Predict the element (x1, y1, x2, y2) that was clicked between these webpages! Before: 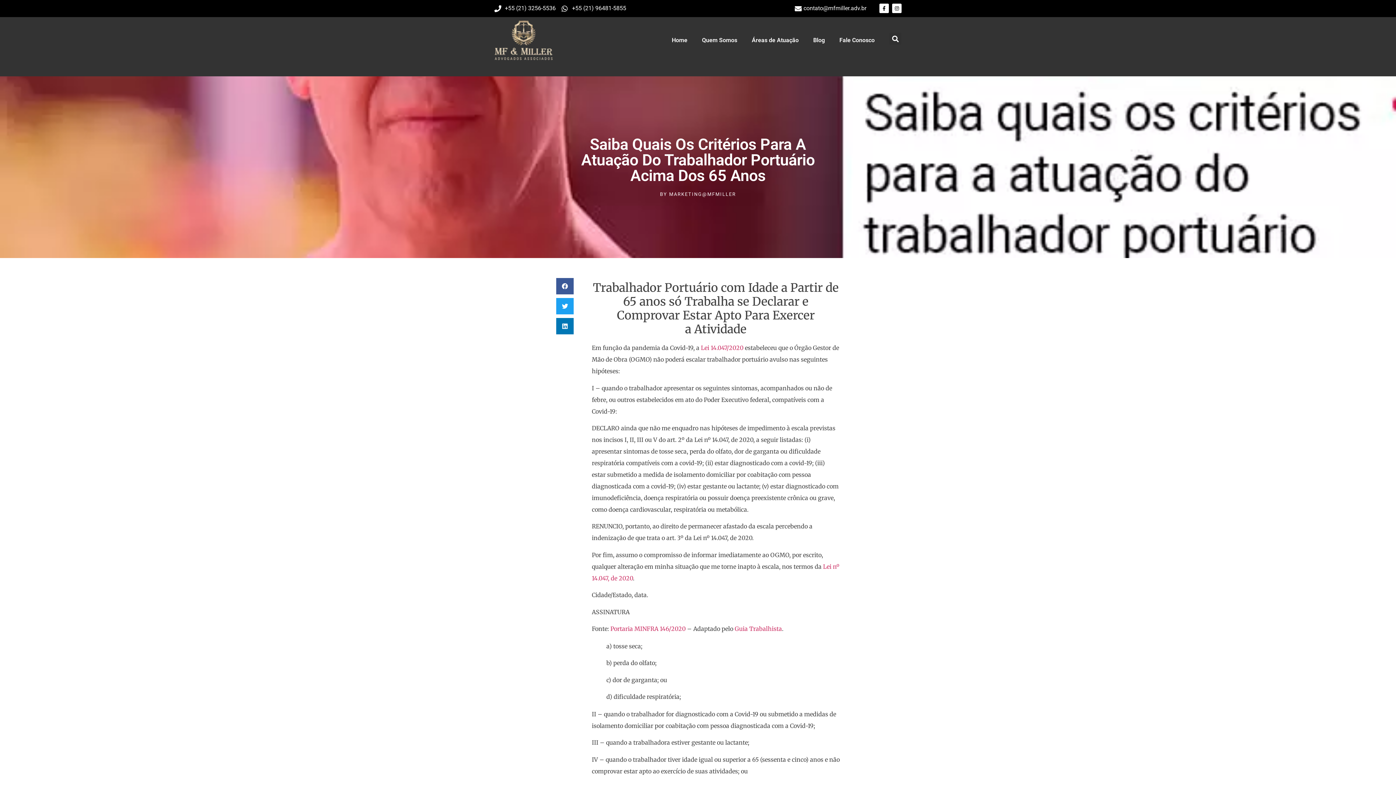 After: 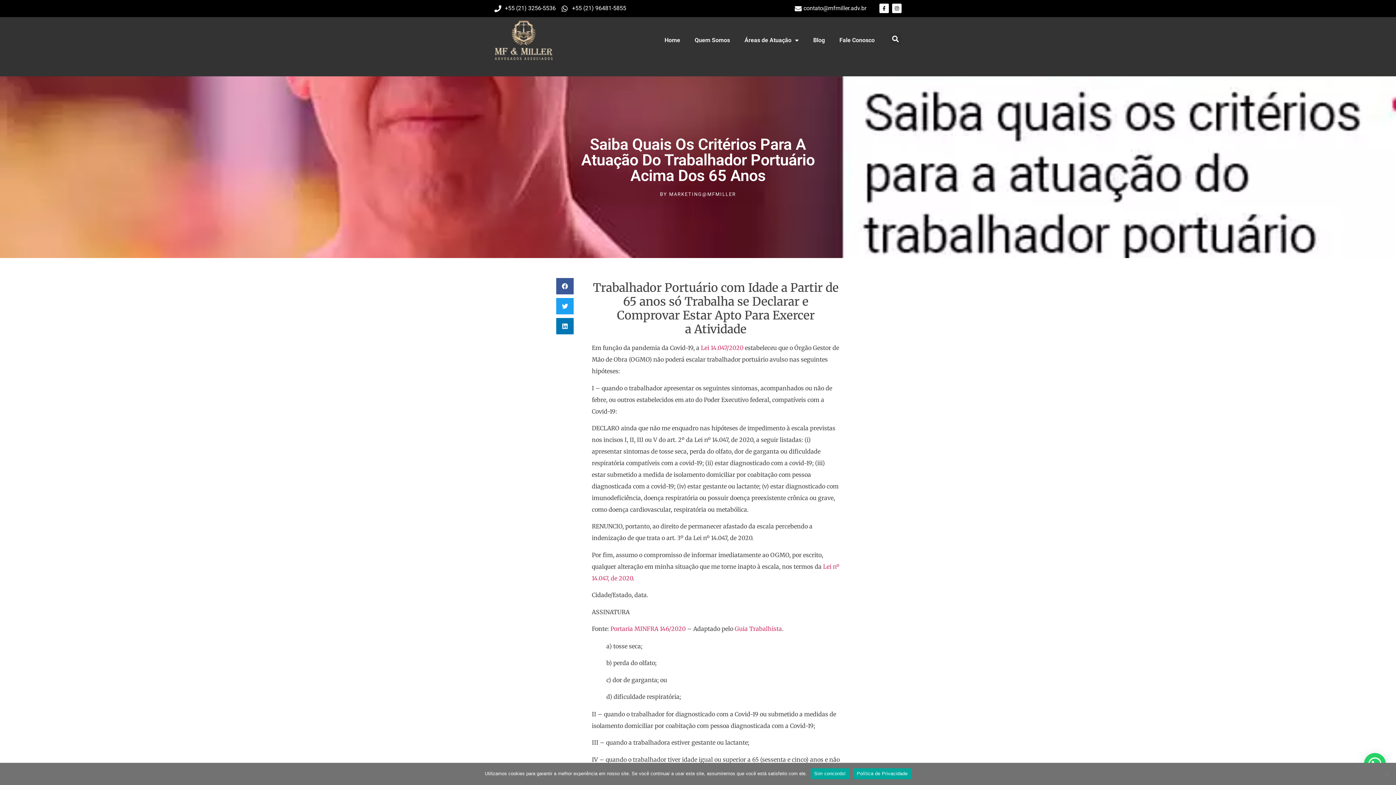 Action: label: contato@mfmiller.adv.br bbox: (793, 4, 866, 12)